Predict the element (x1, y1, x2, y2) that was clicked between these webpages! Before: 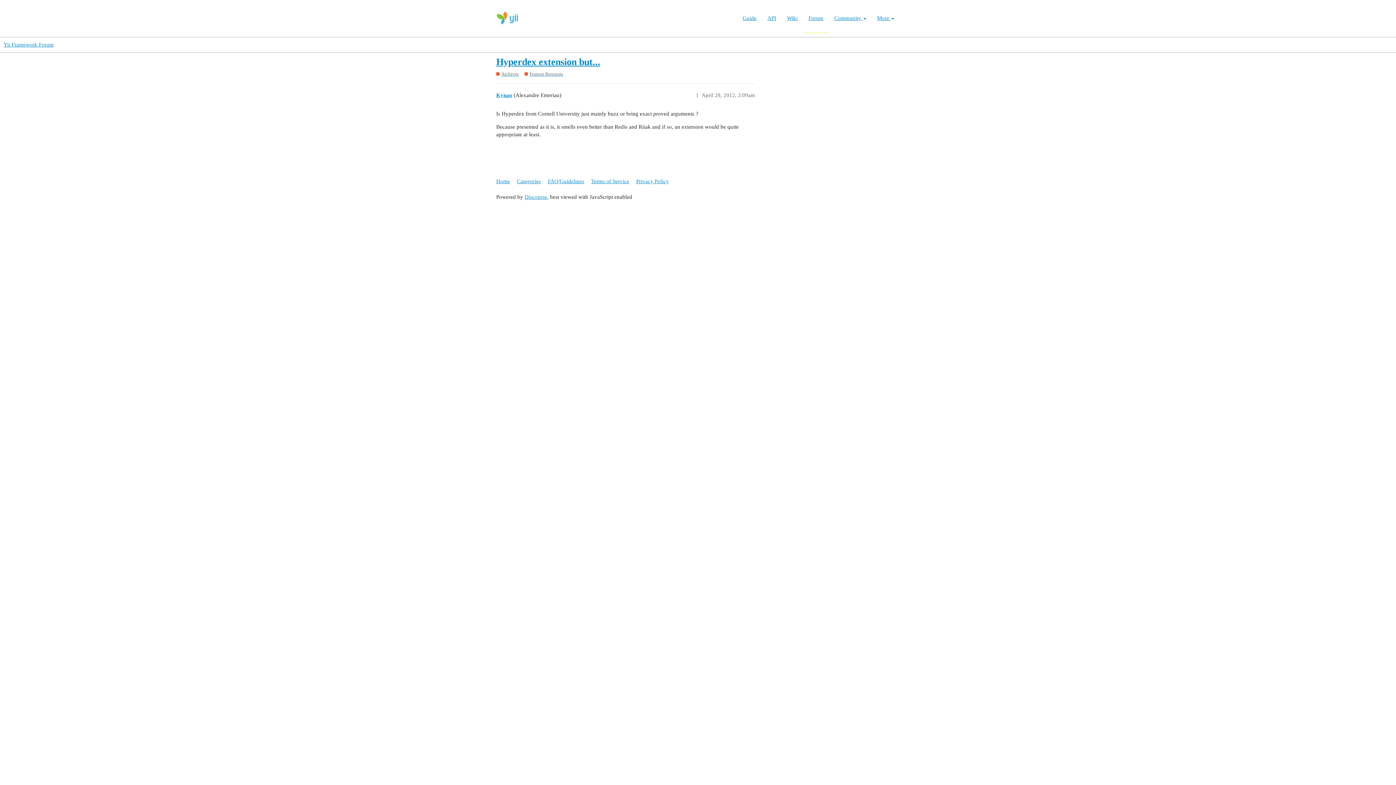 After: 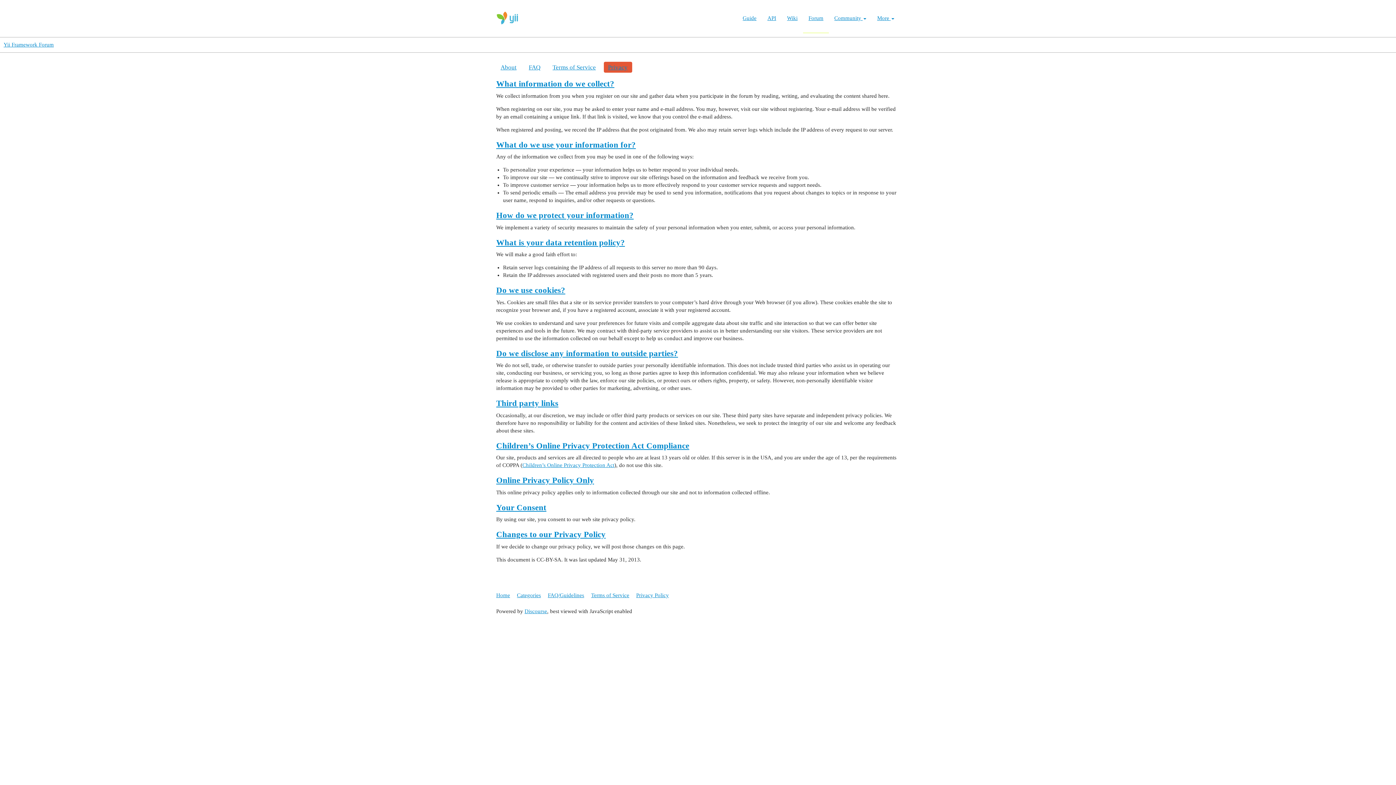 Action: bbox: (636, 174, 674, 188) label: Privacy Policy